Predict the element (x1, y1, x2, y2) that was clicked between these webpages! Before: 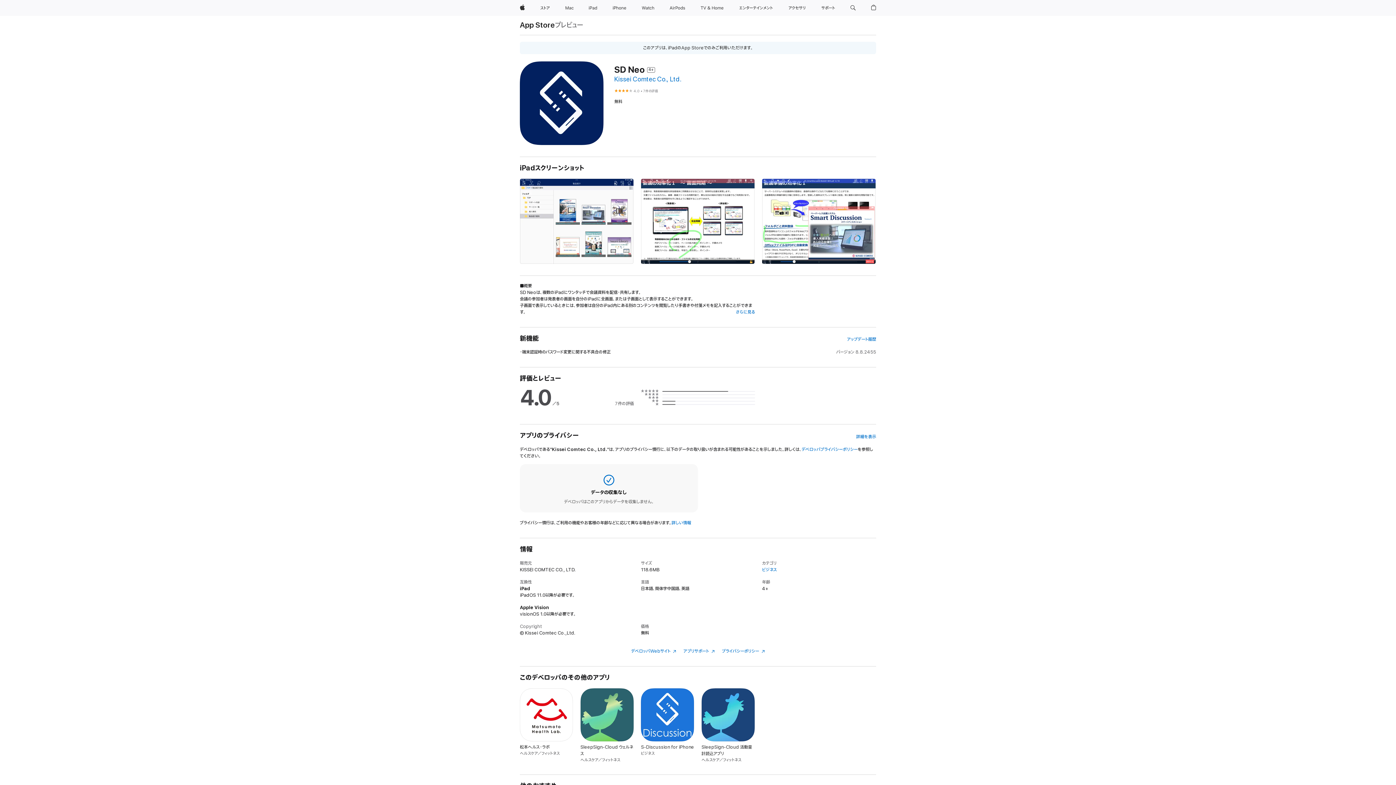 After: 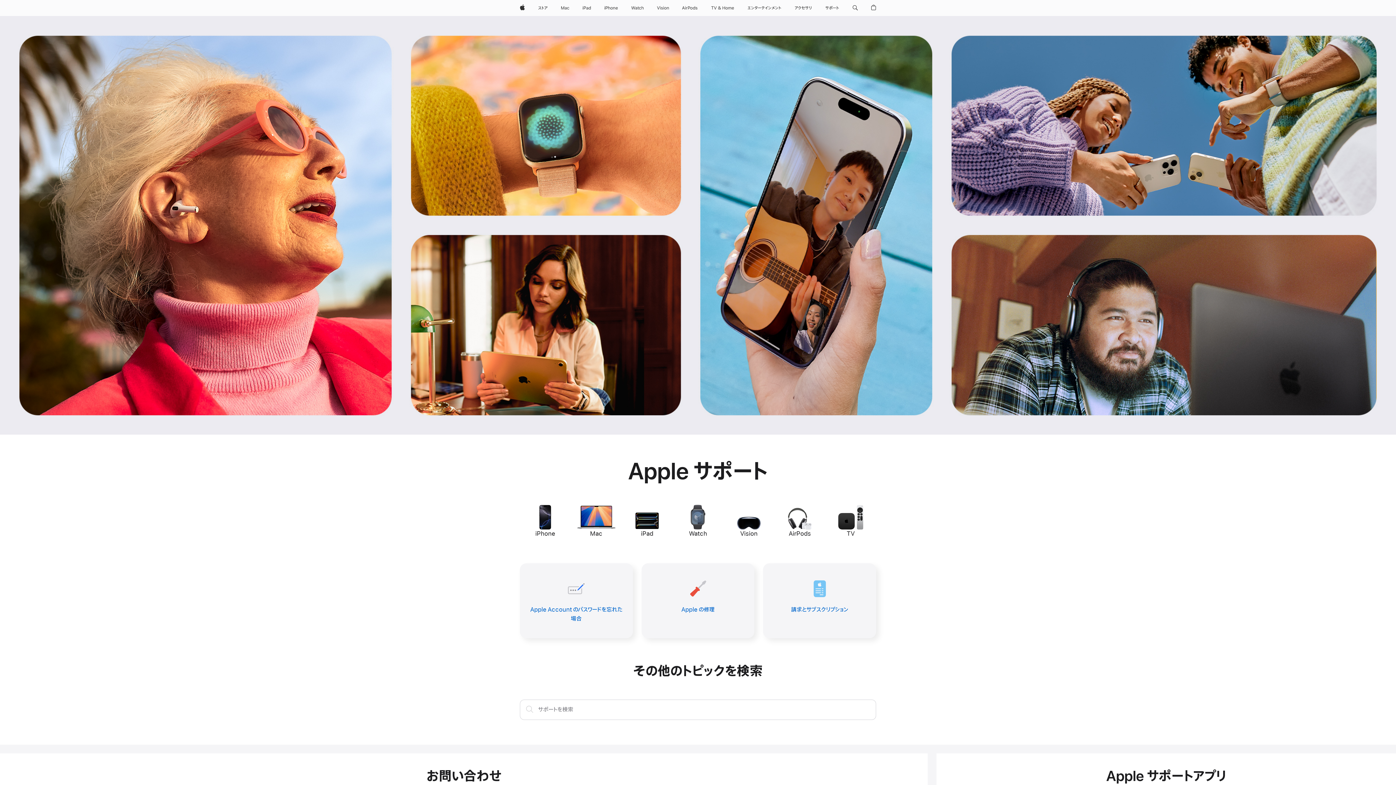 Action: bbox: (818, 0, 838, 16) label: サポート